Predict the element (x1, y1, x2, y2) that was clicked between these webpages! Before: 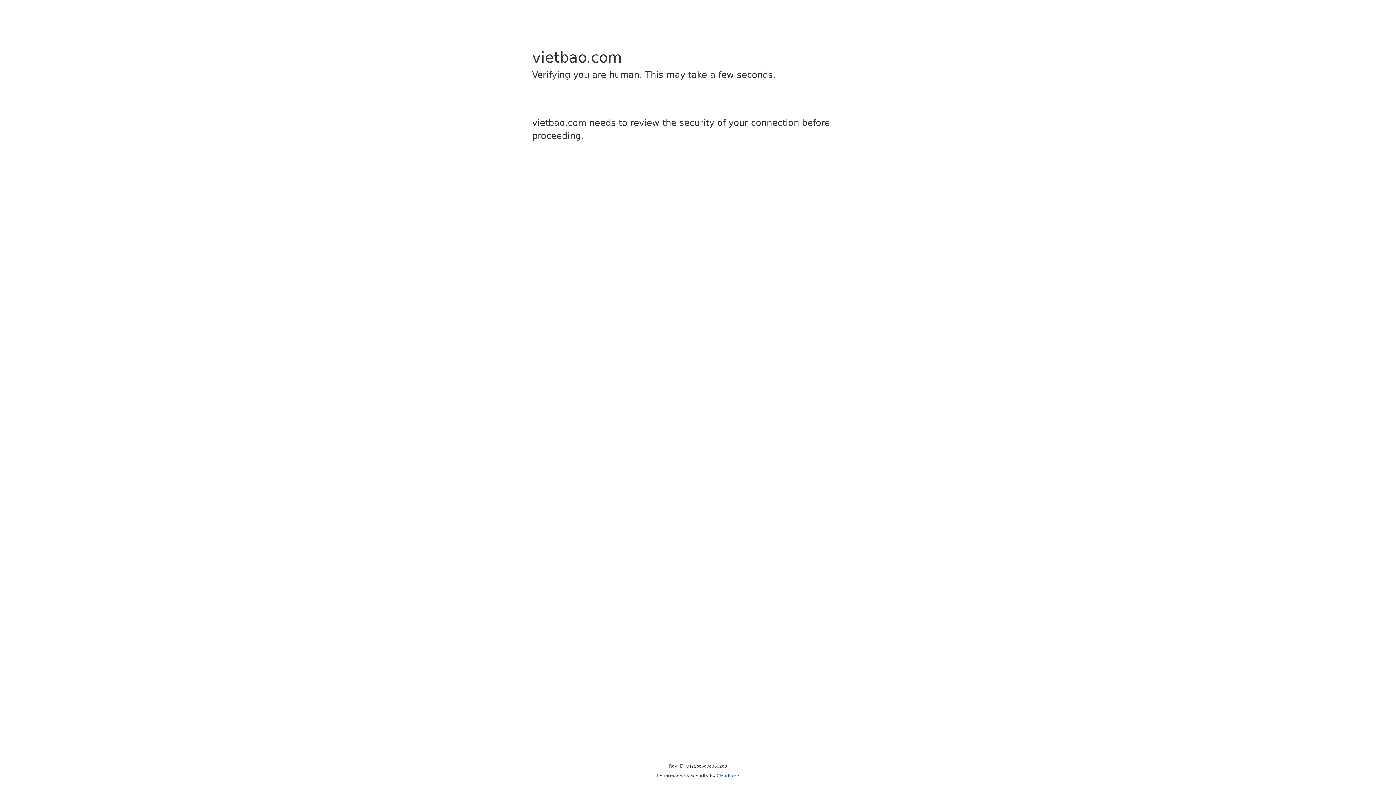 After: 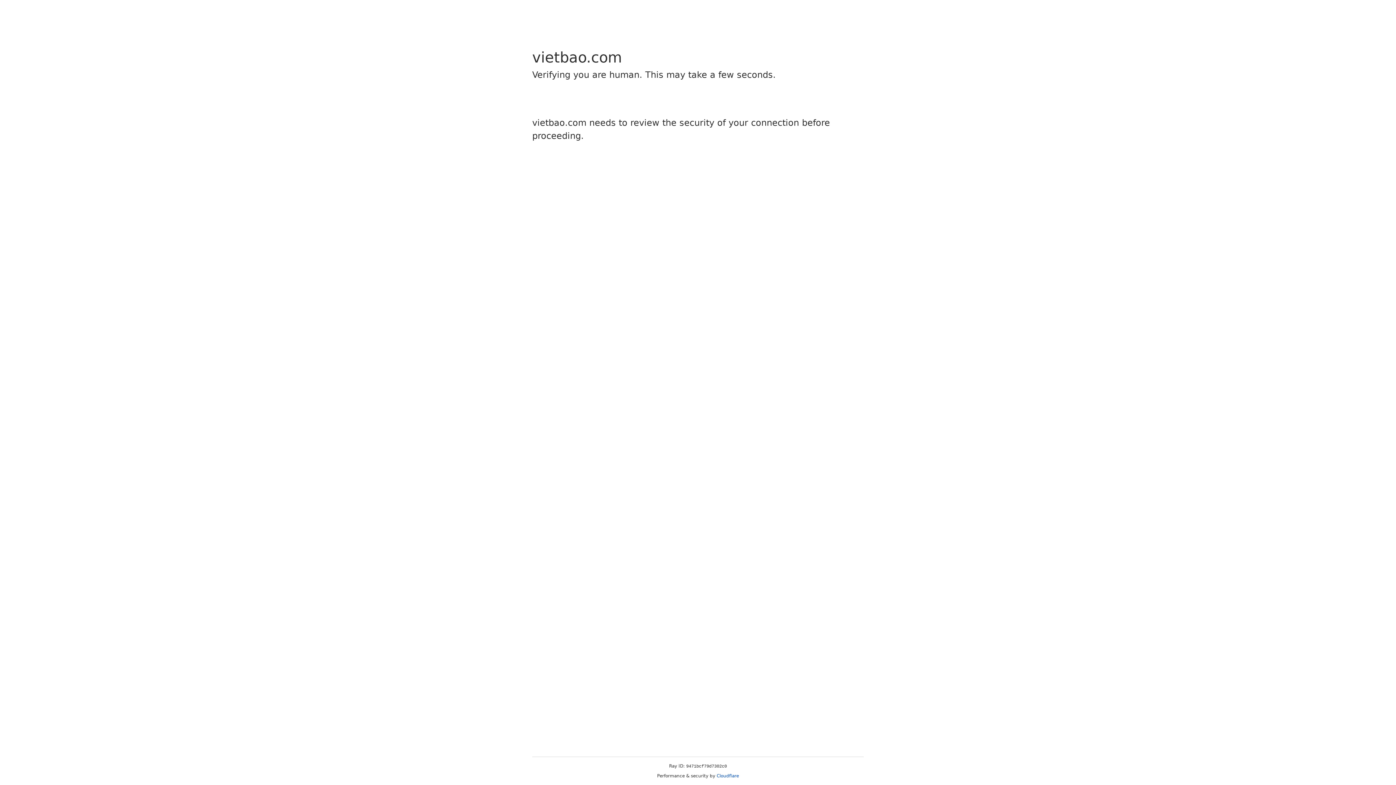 Action: bbox: (716, 773, 739, 778) label: Cloudflare